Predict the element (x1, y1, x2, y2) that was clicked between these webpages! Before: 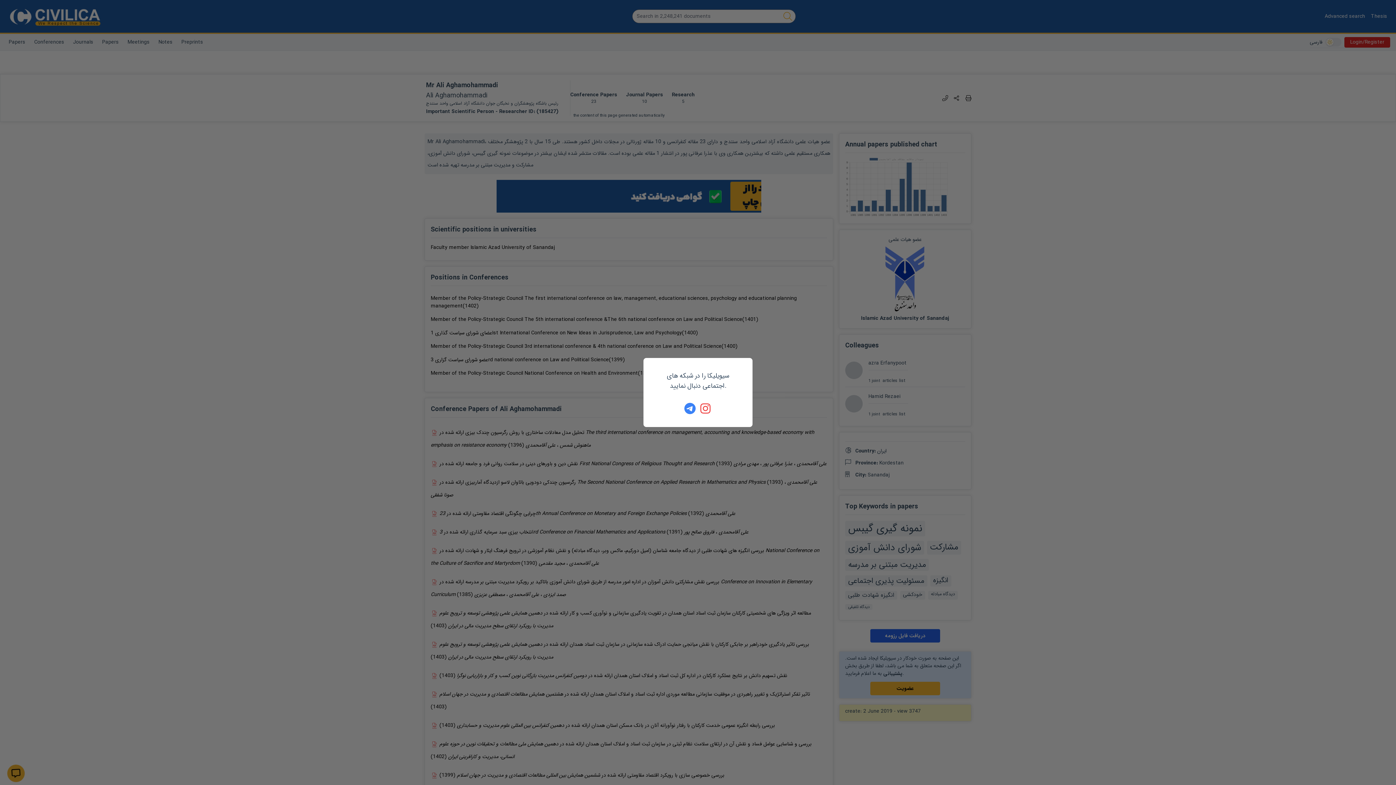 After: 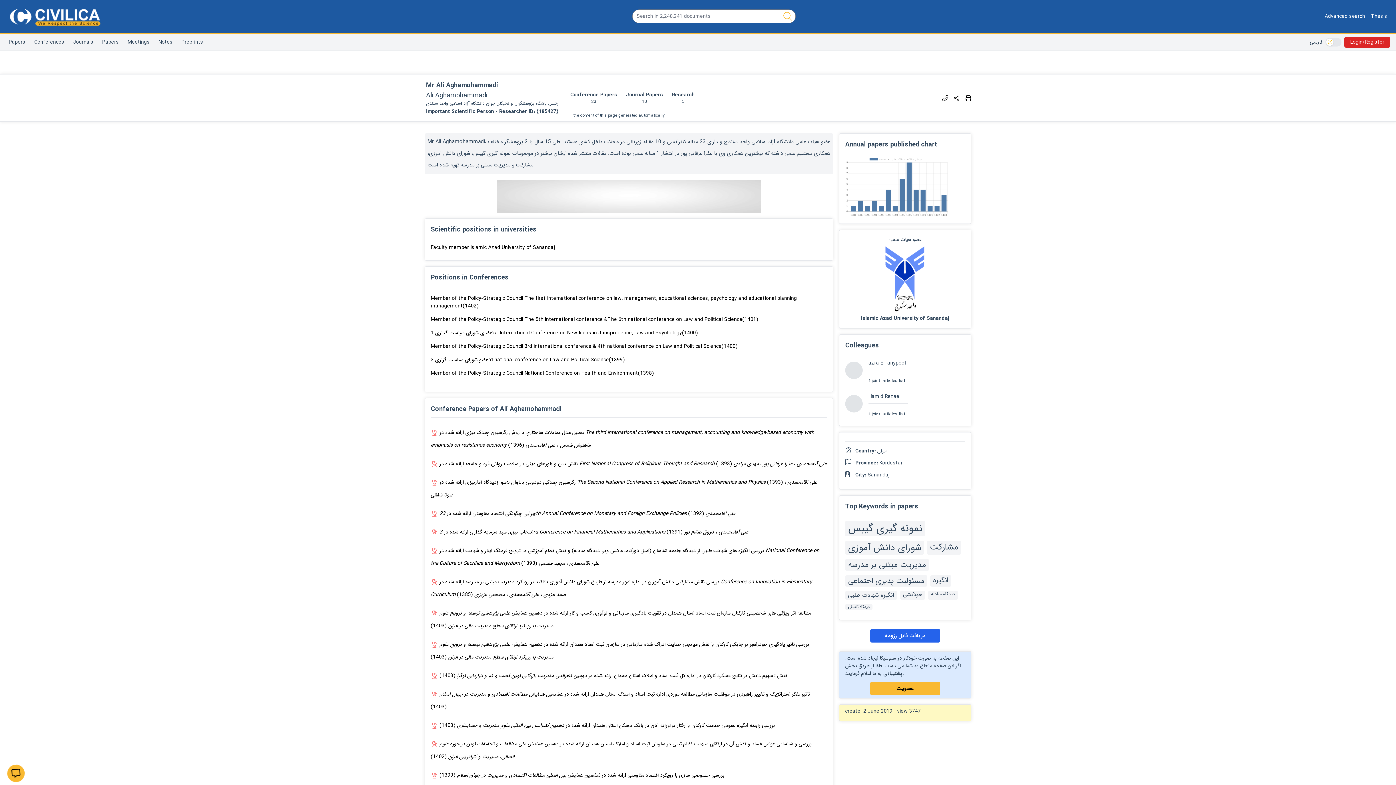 Action: bbox: (700, 402, 712, 414)